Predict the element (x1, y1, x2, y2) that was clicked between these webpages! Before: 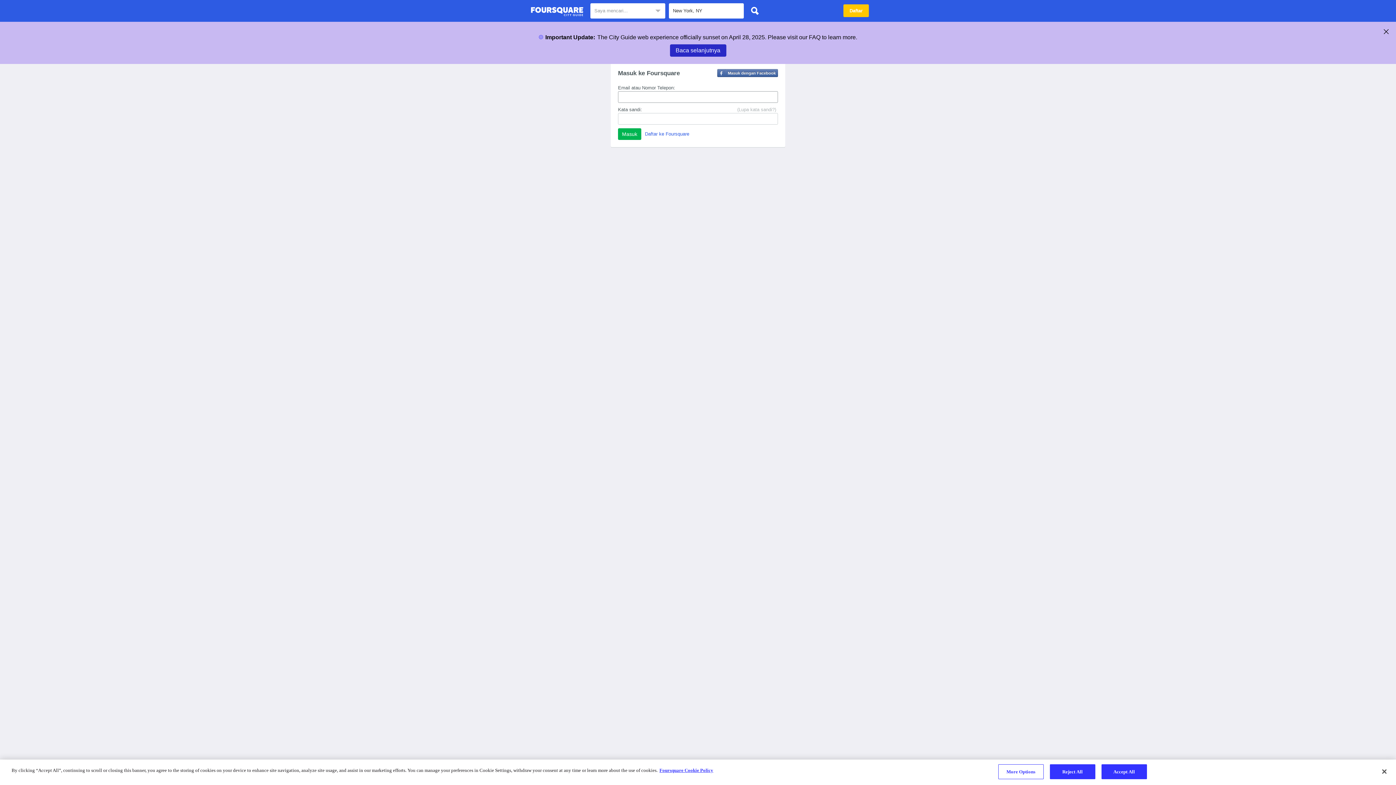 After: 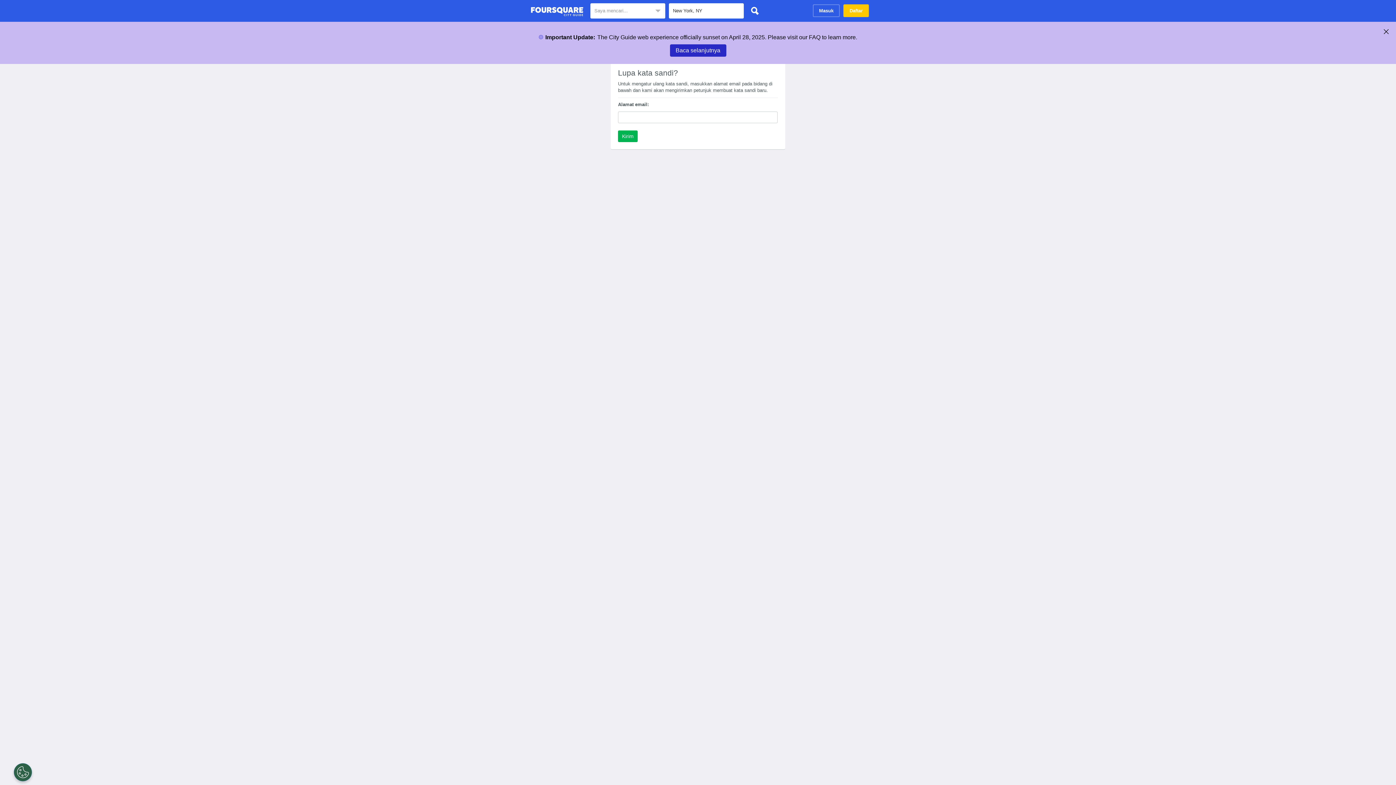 Action: bbox: (737, 106, 776, 113) label: (Lupa kata sandi?)